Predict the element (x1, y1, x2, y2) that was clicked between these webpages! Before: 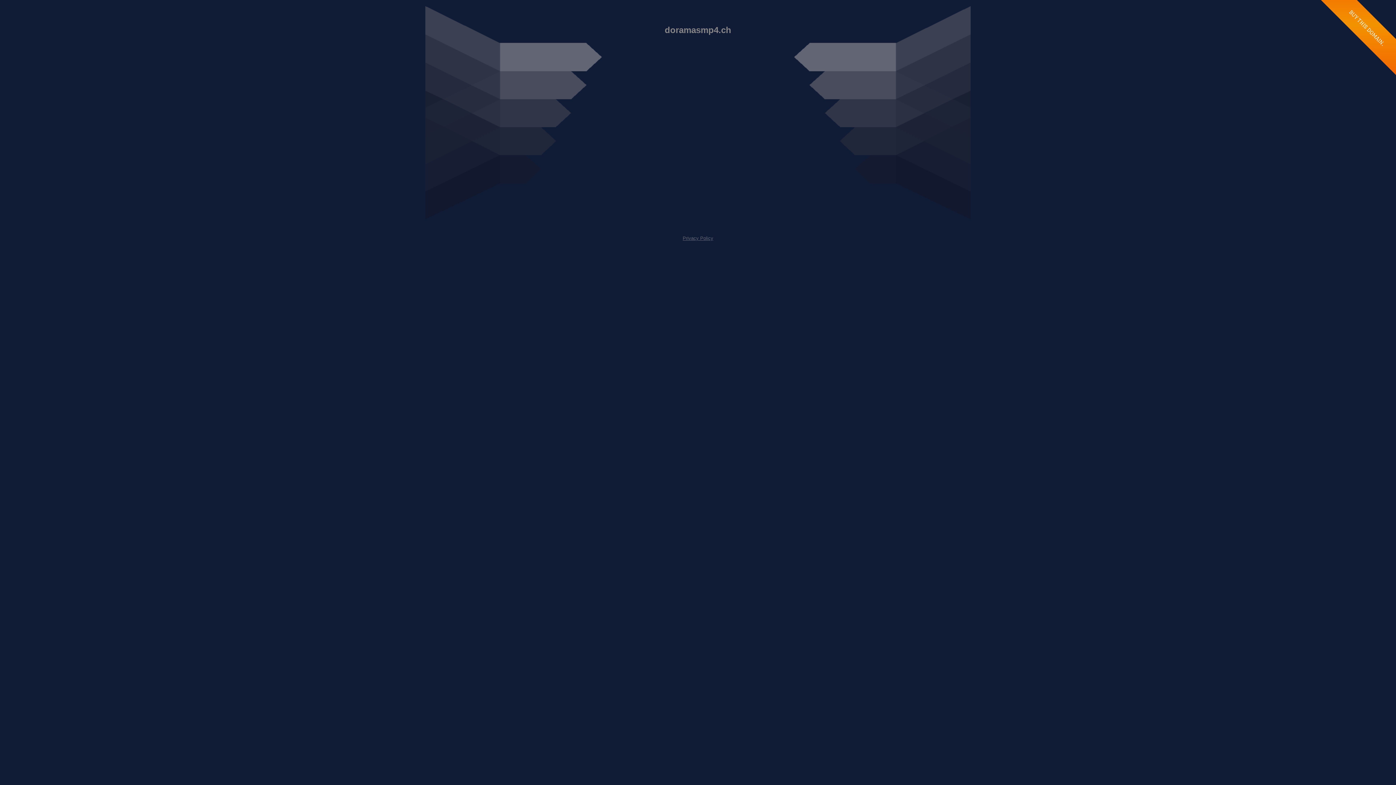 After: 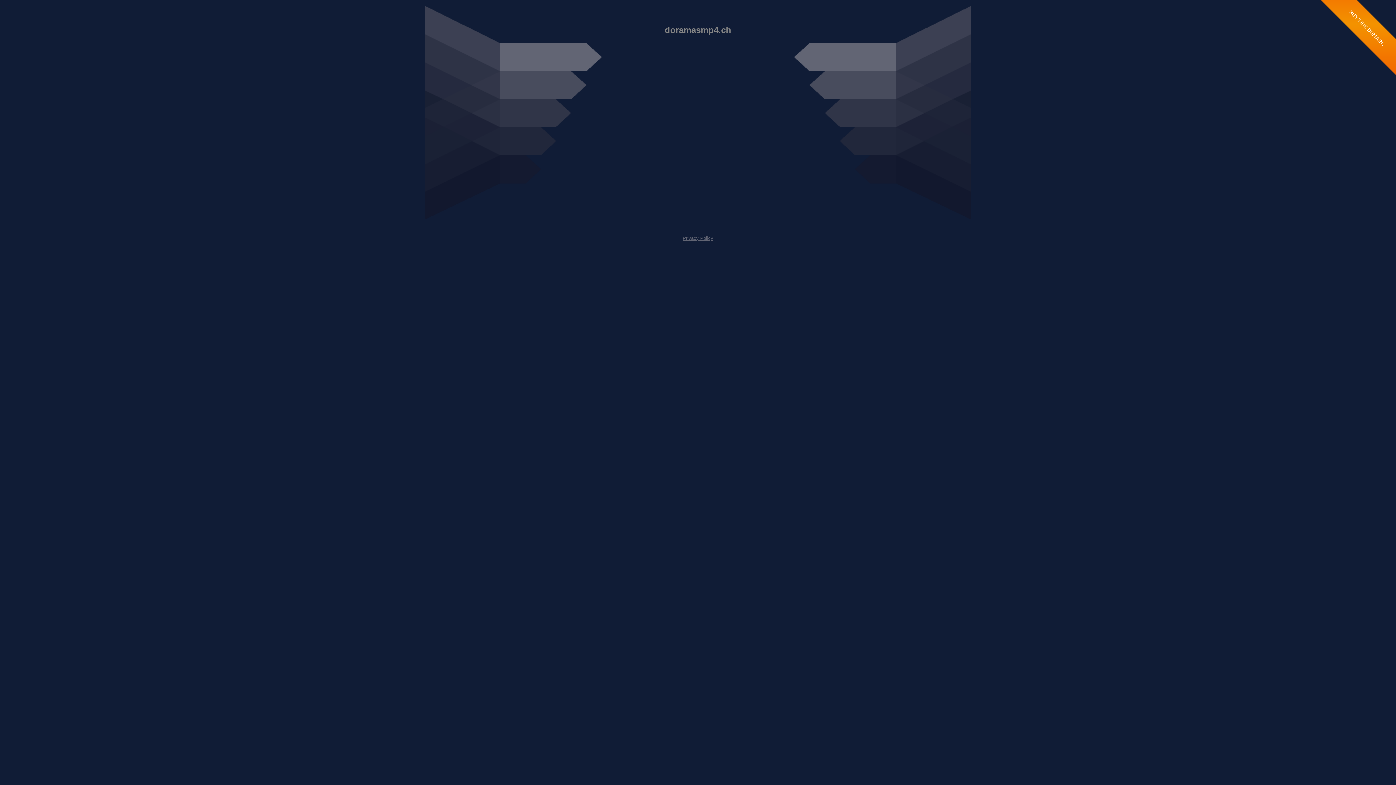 Action: bbox: (682, 235, 713, 241) label: Privacy Policy